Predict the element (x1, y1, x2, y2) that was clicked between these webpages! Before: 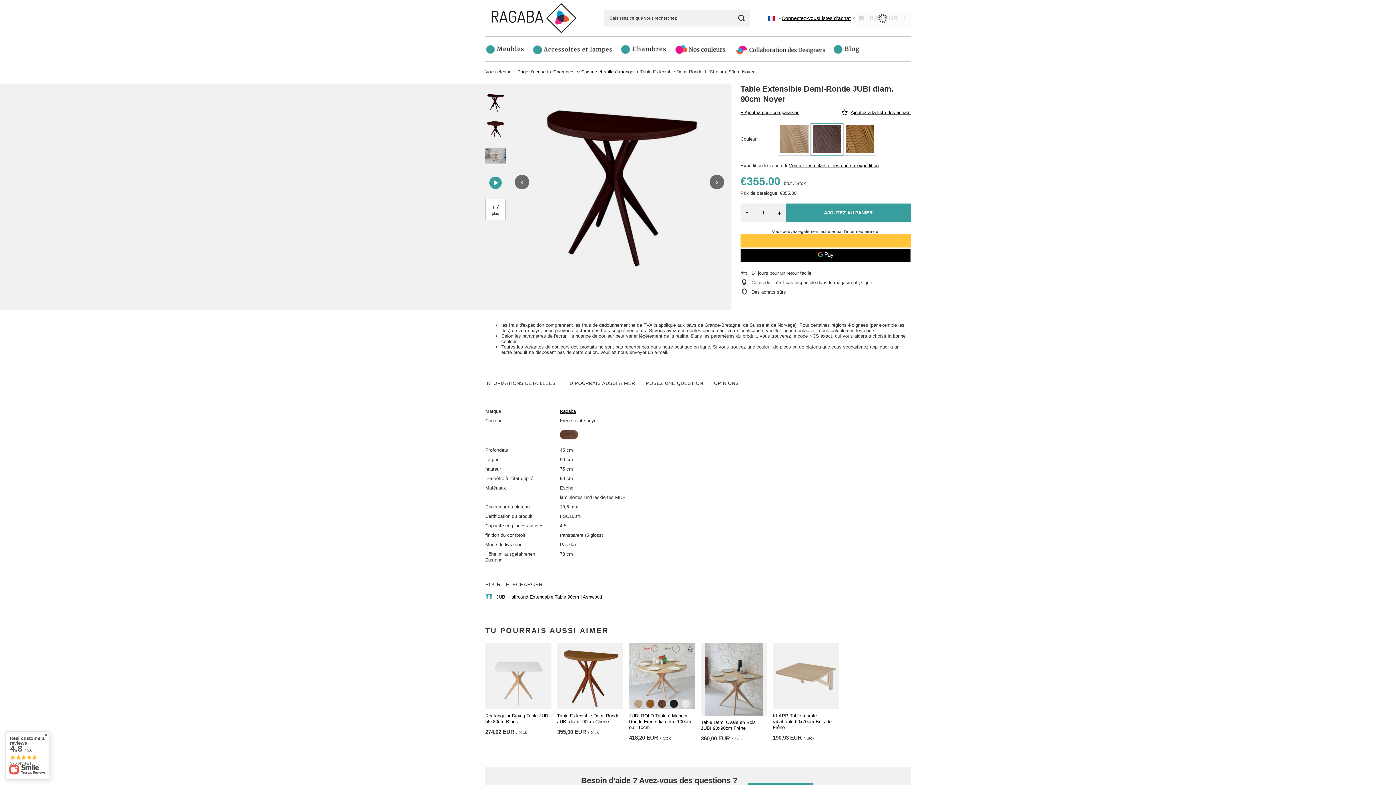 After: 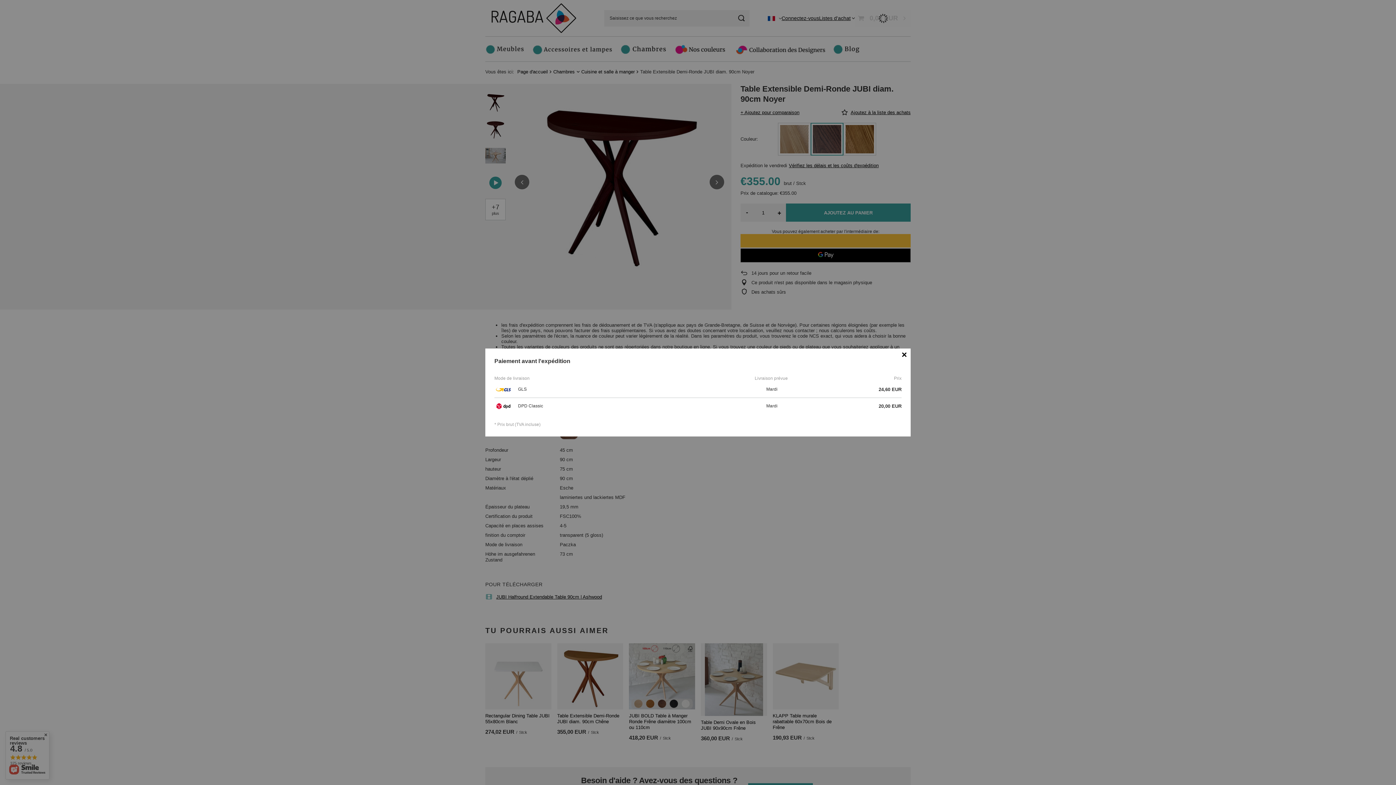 Action: bbox: (789, 162, 878, 168) label: Vérifiez les délais et les coûts d'expédition